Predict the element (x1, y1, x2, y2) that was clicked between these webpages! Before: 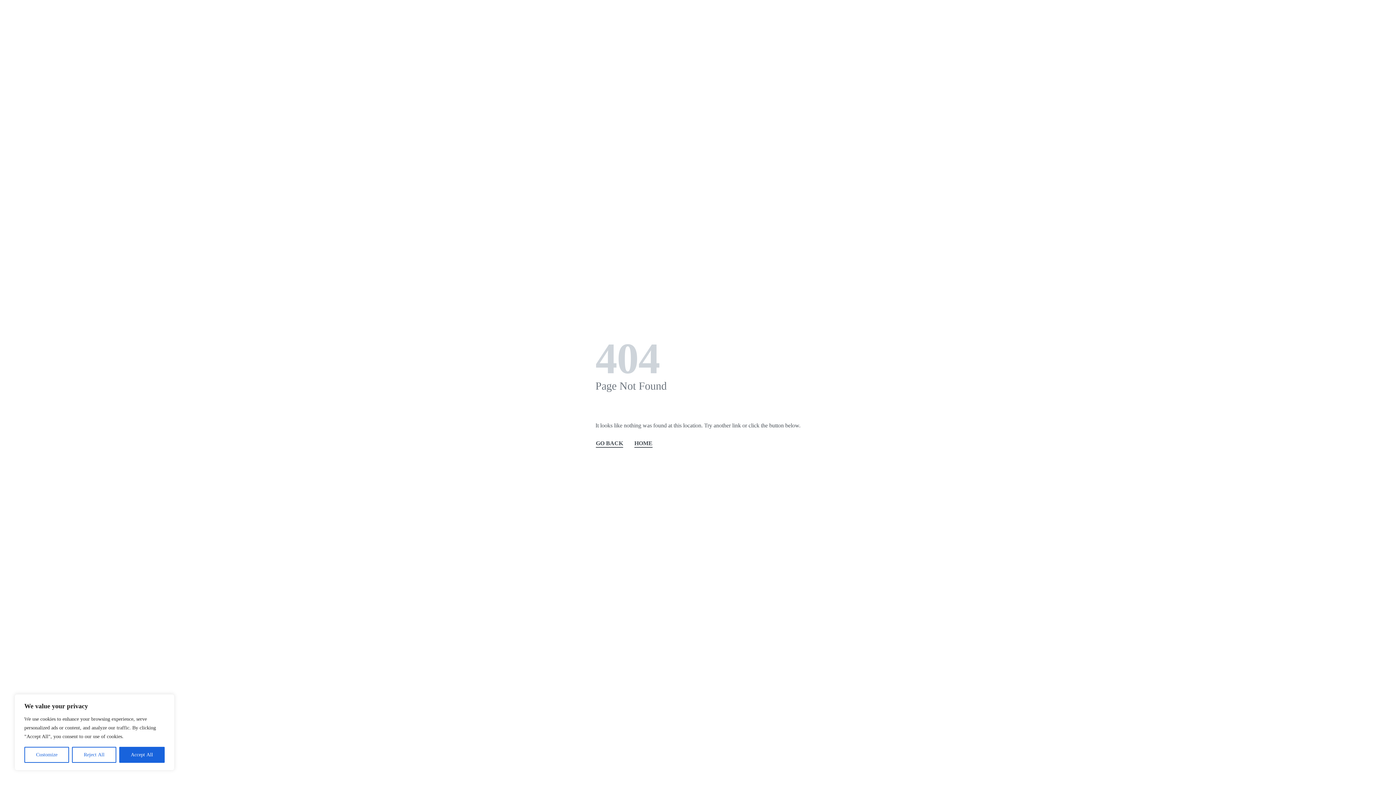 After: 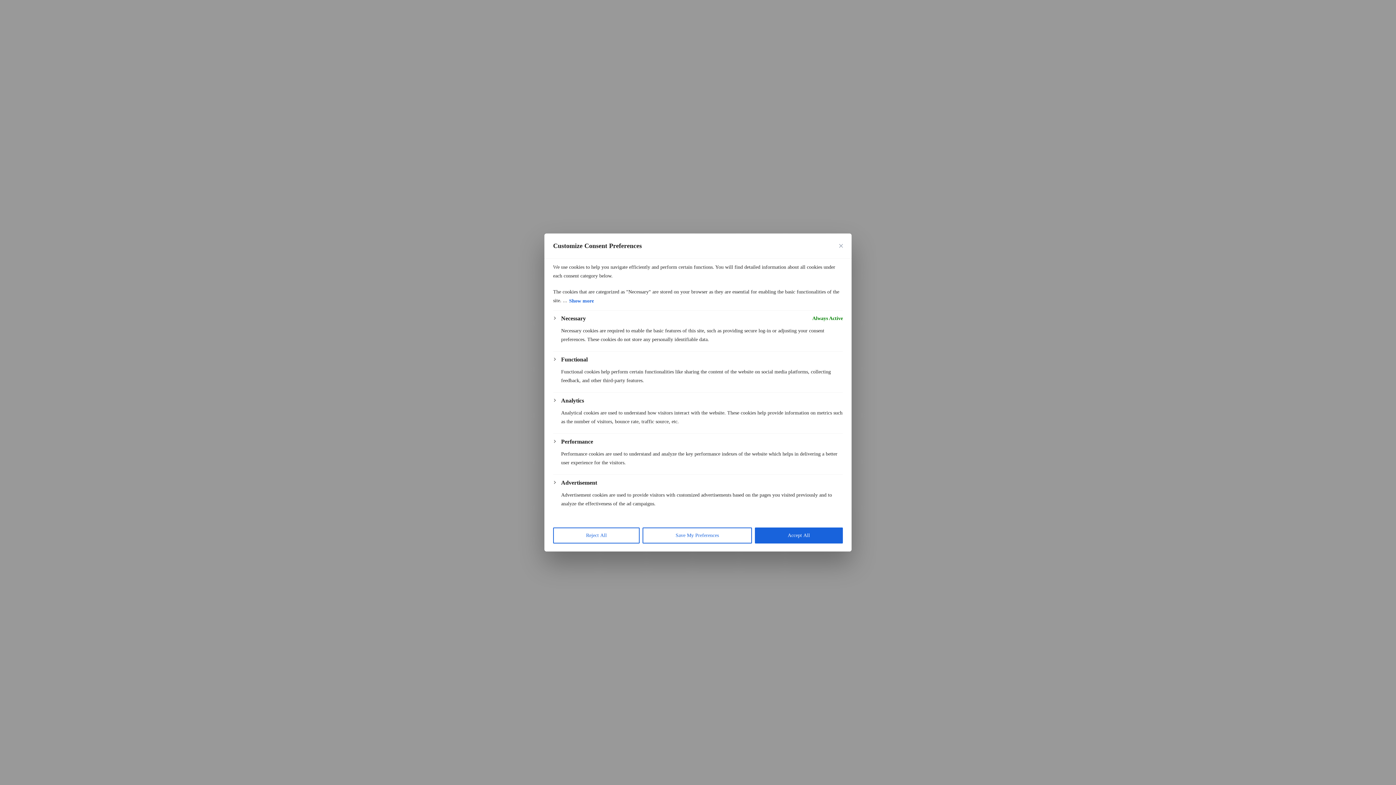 Action: bbox: (24, 747, 69, 763) label: Customize